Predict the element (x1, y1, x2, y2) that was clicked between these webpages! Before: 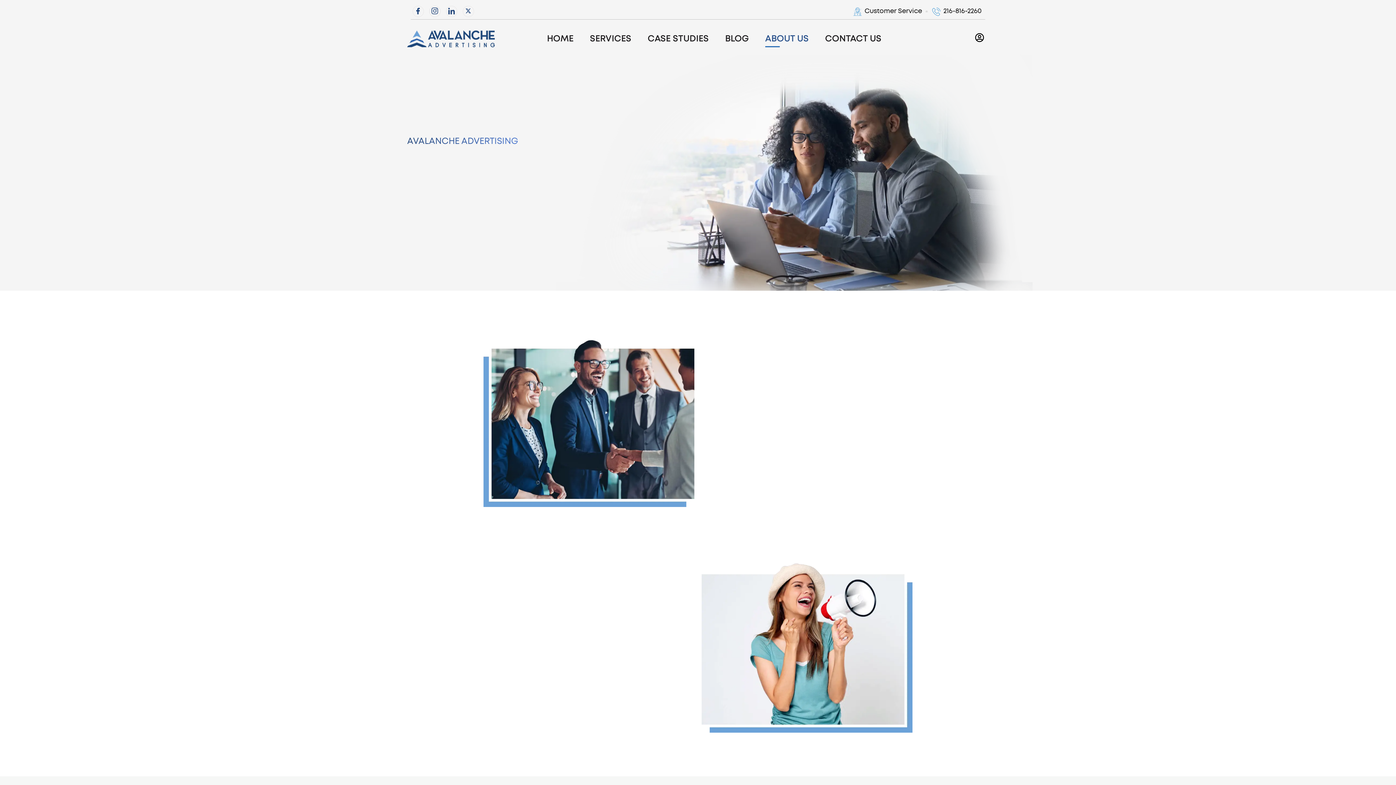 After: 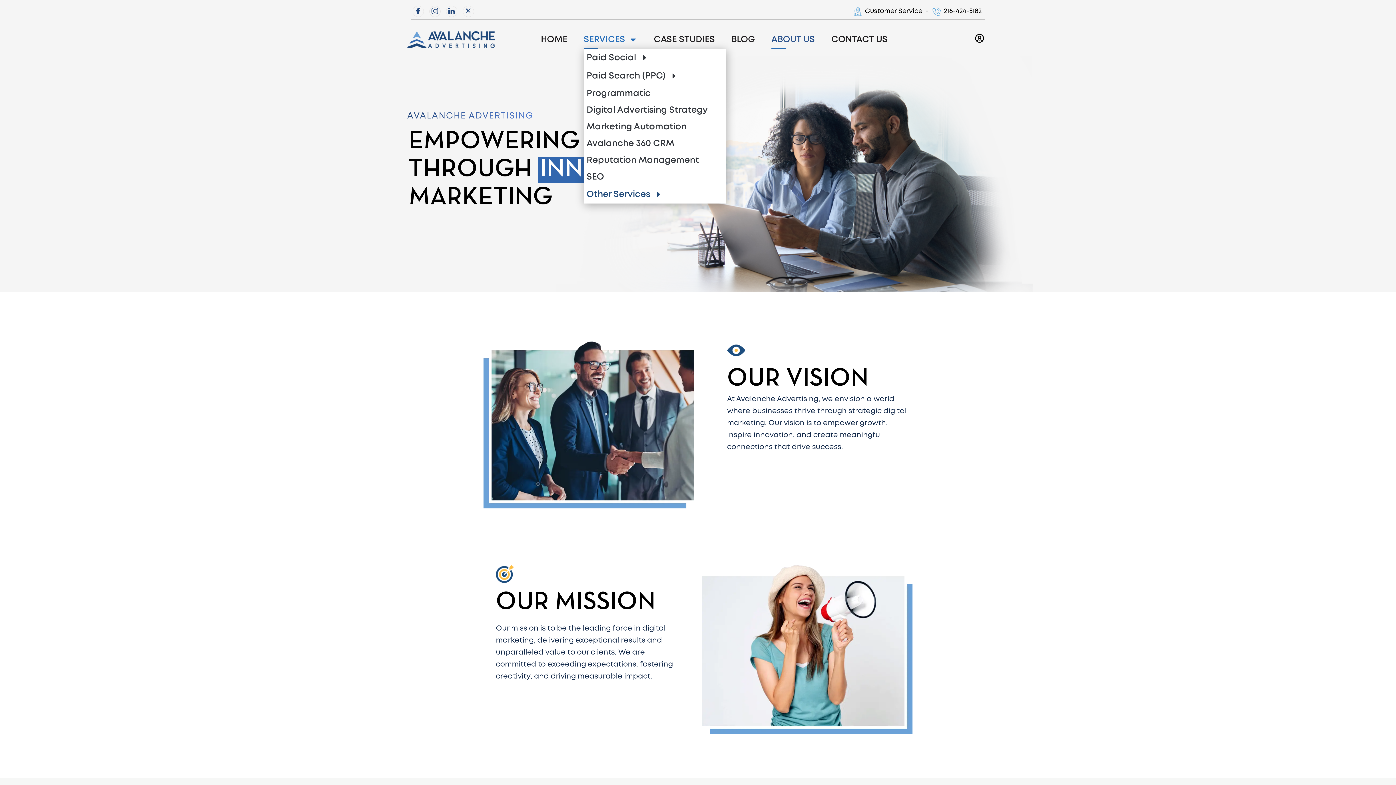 Action: label: SERVICES bbox: (590, 30, 638, 47)